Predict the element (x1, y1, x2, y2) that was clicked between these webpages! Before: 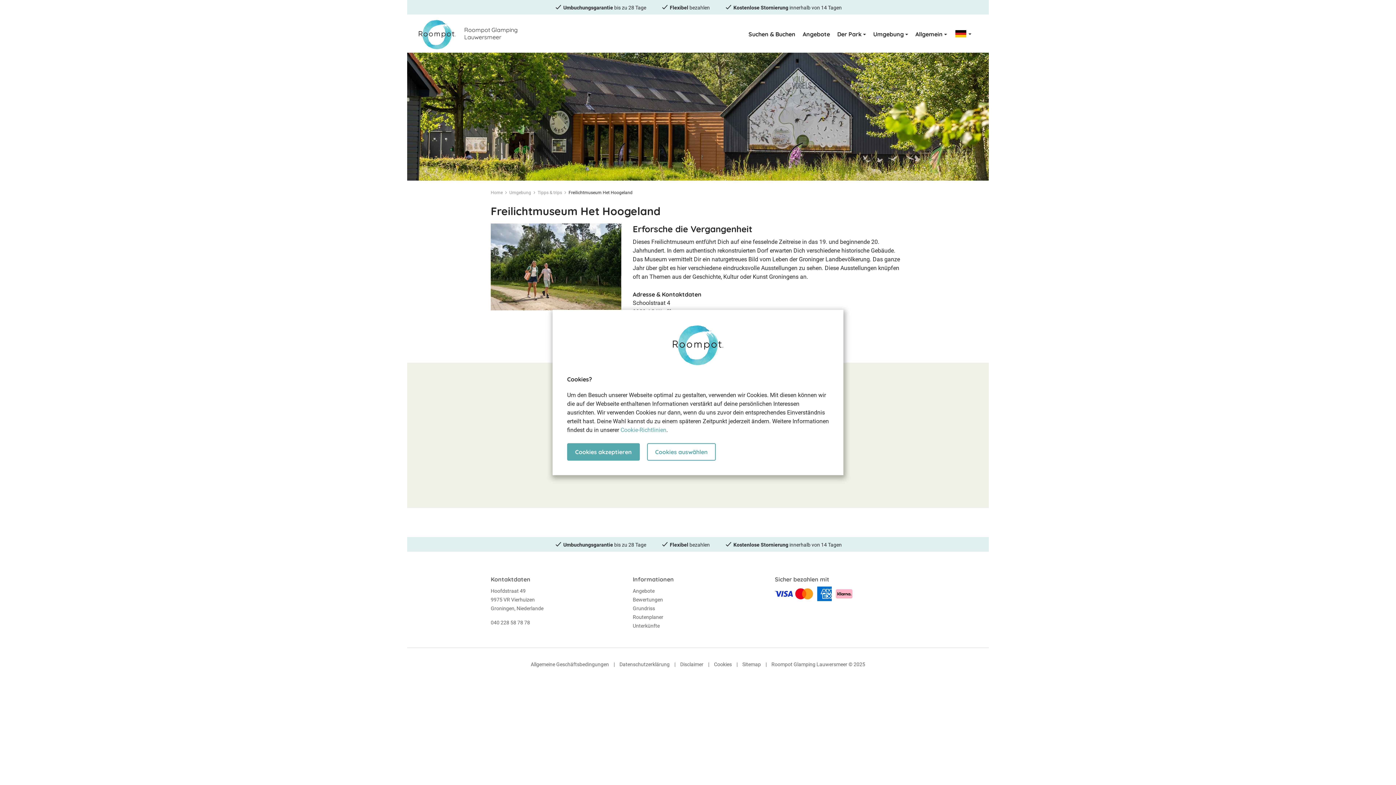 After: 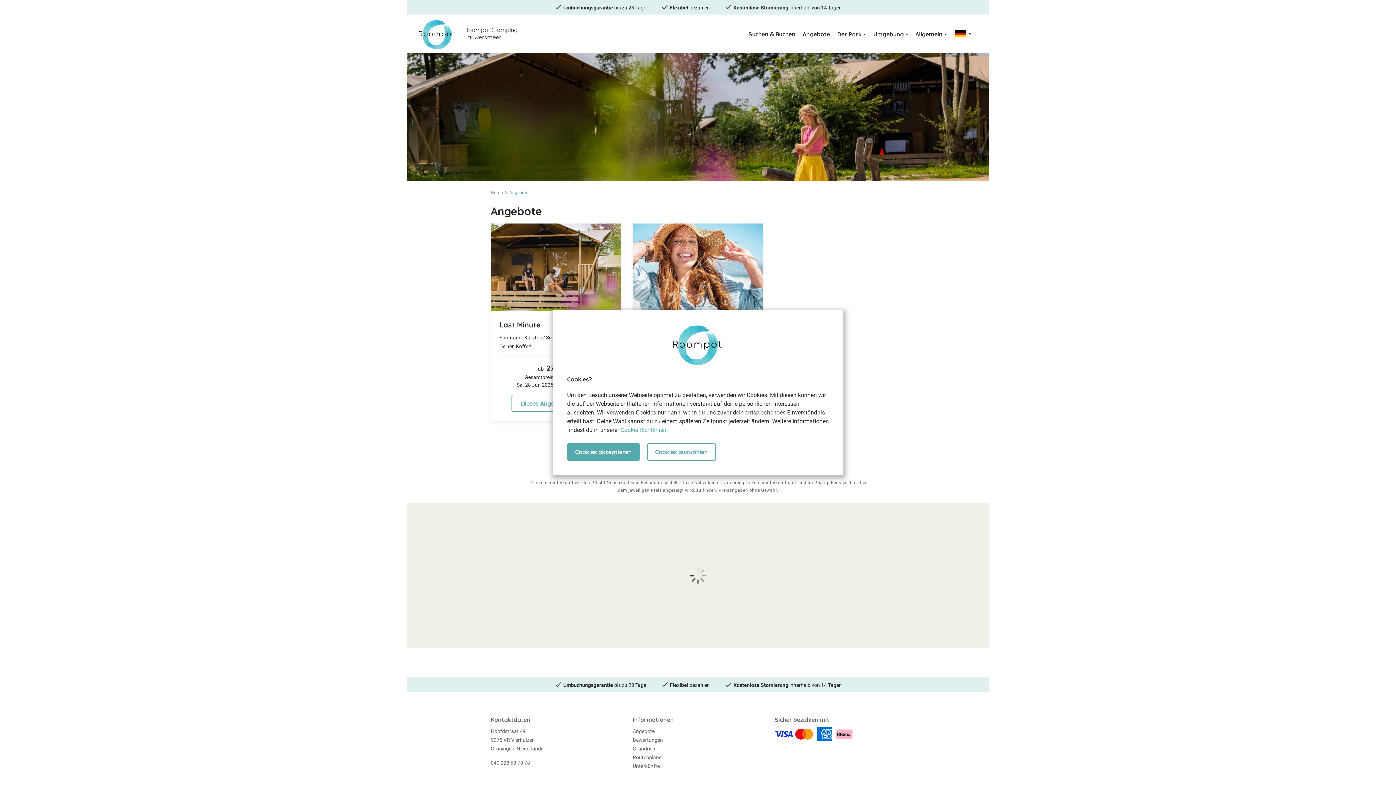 Action: bbox: (632, 588, 654, 594) label: Angebote